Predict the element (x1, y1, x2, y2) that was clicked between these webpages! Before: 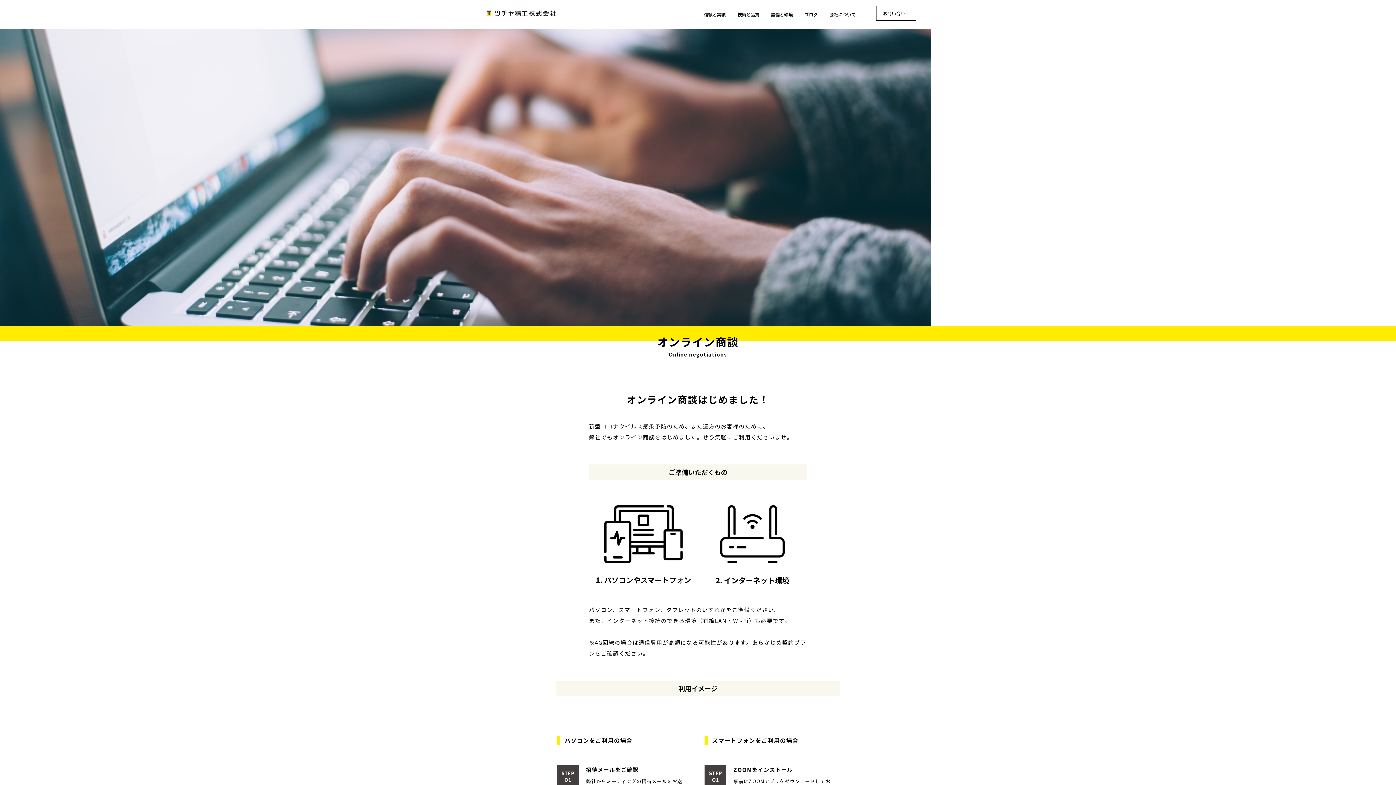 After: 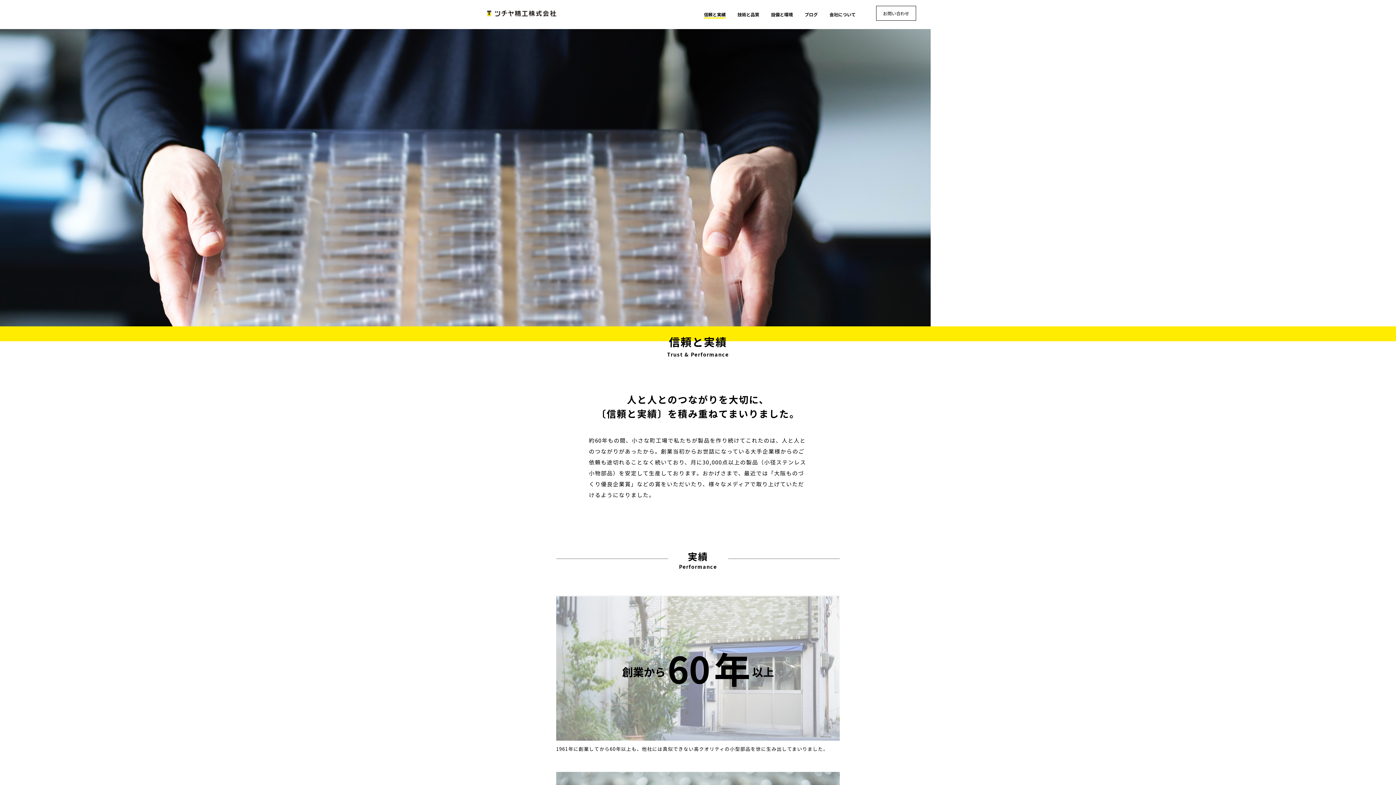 Action: label: 信頼と実績 bbox: (704, 11, 725, 17)